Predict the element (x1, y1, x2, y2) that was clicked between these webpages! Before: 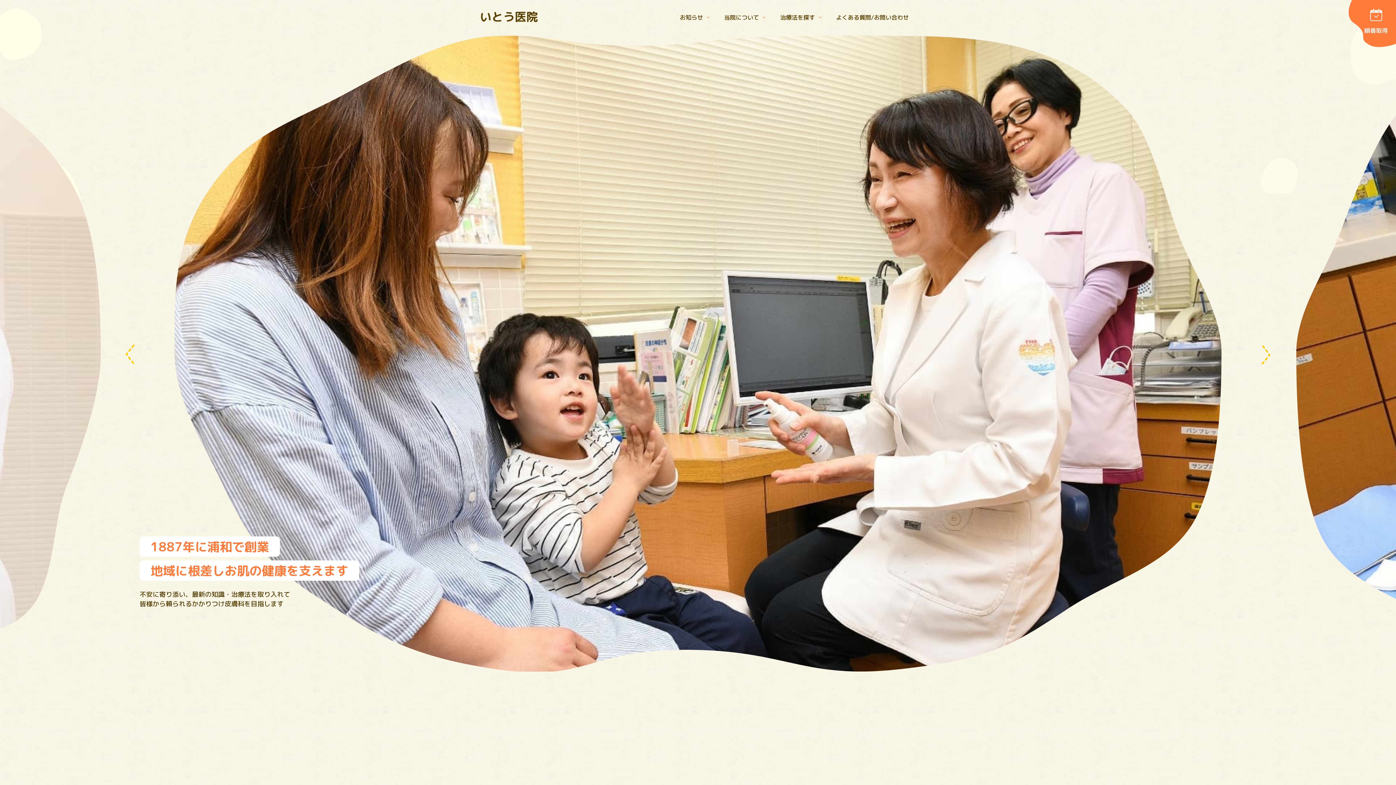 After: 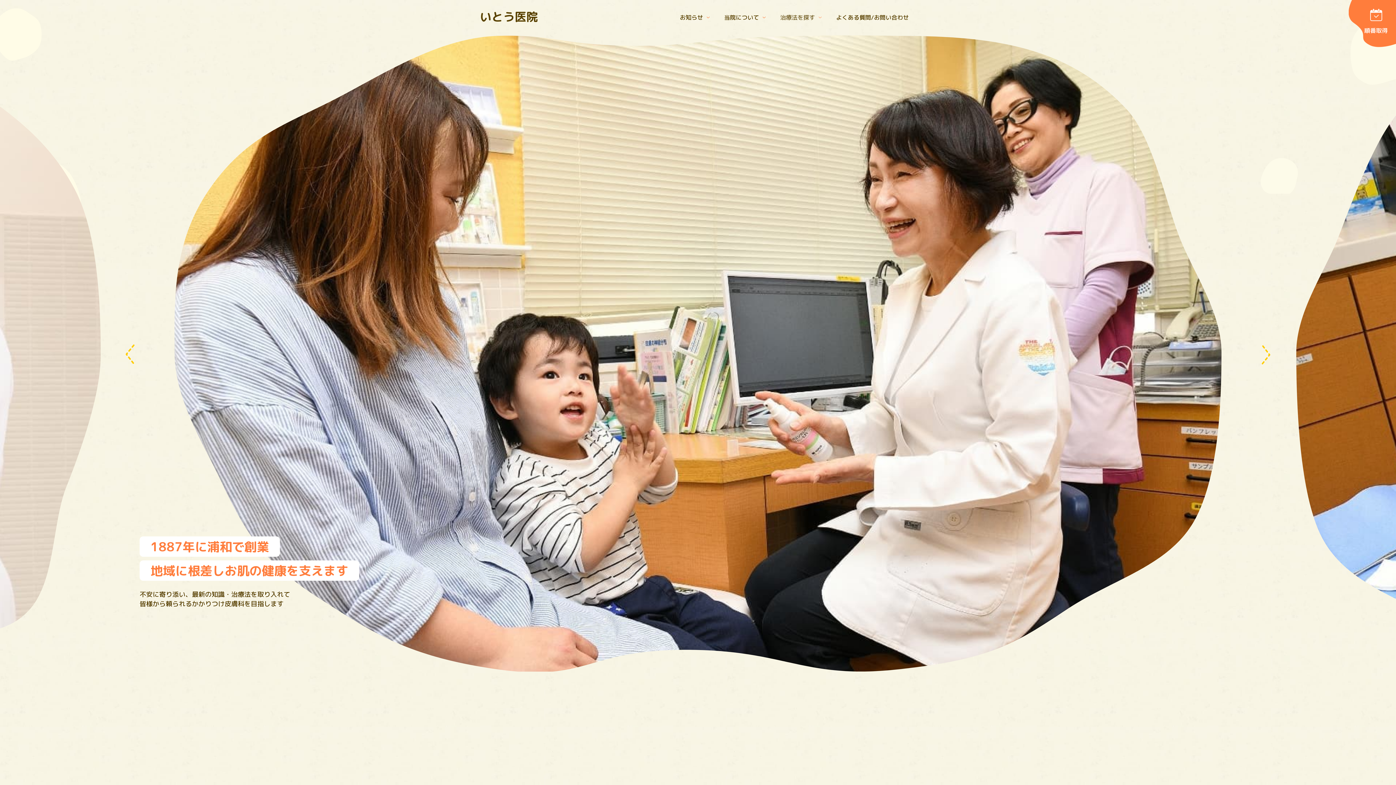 Action: bbox: (780, 12, 821, 22) label: 治療法を探す